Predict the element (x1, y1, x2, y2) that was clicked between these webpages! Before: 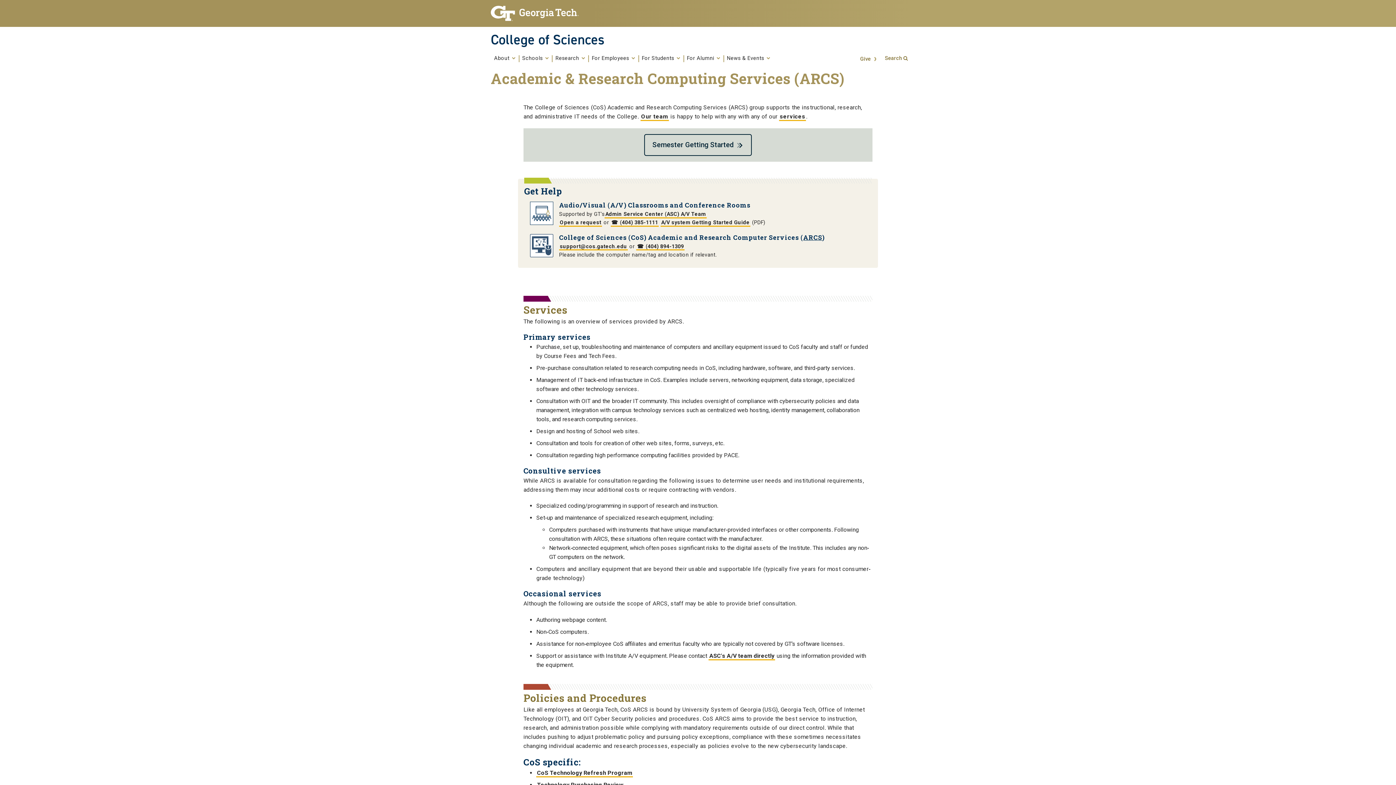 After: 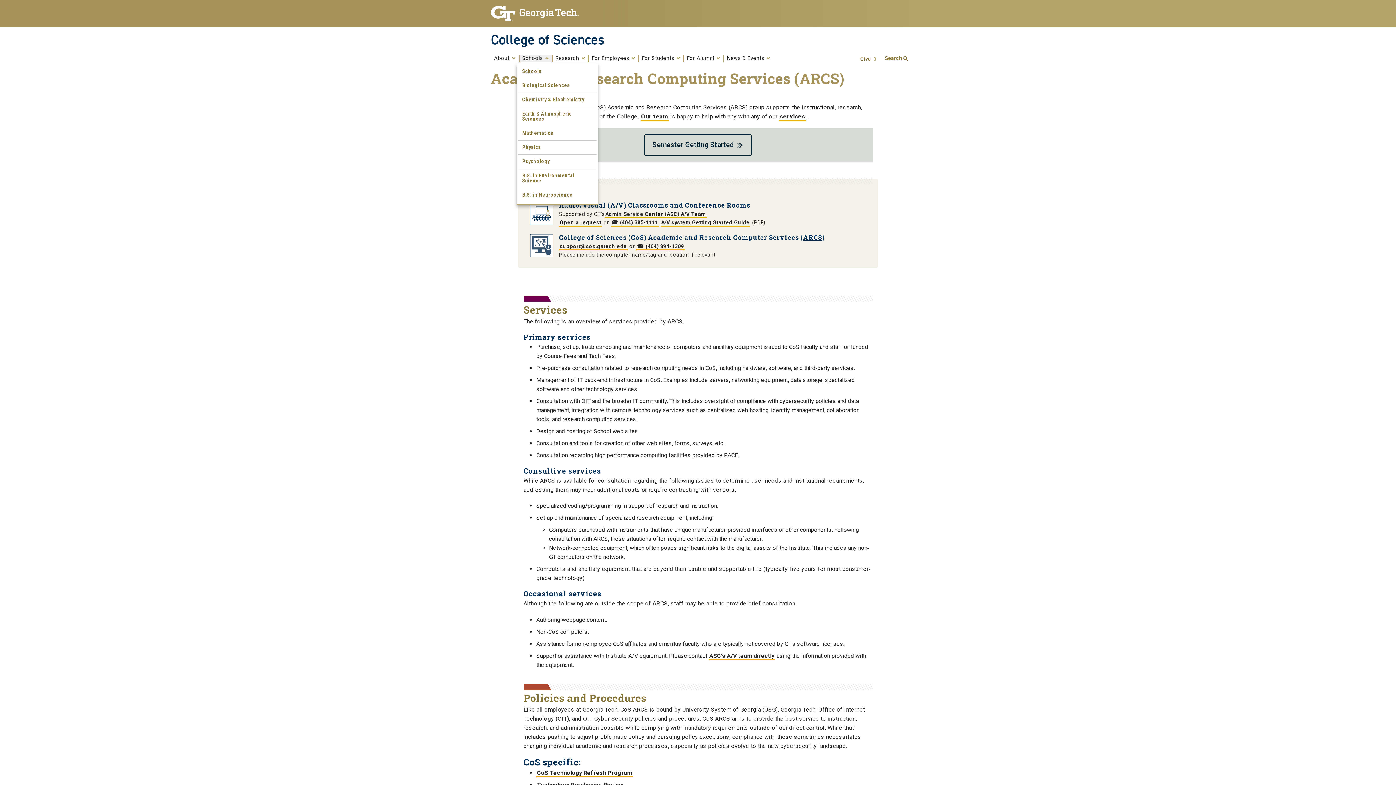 Action: label: Schools  bbox: (522, 56, 549, 61)